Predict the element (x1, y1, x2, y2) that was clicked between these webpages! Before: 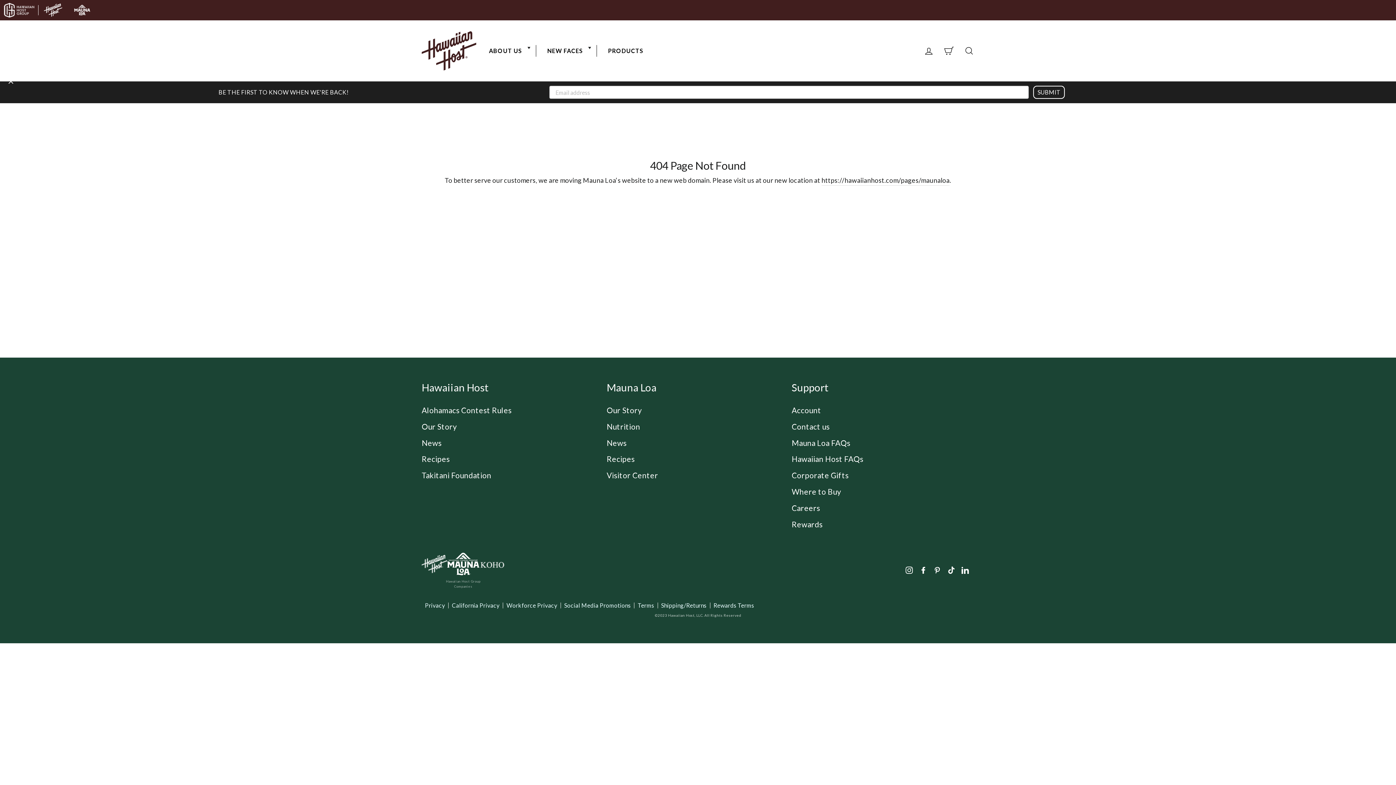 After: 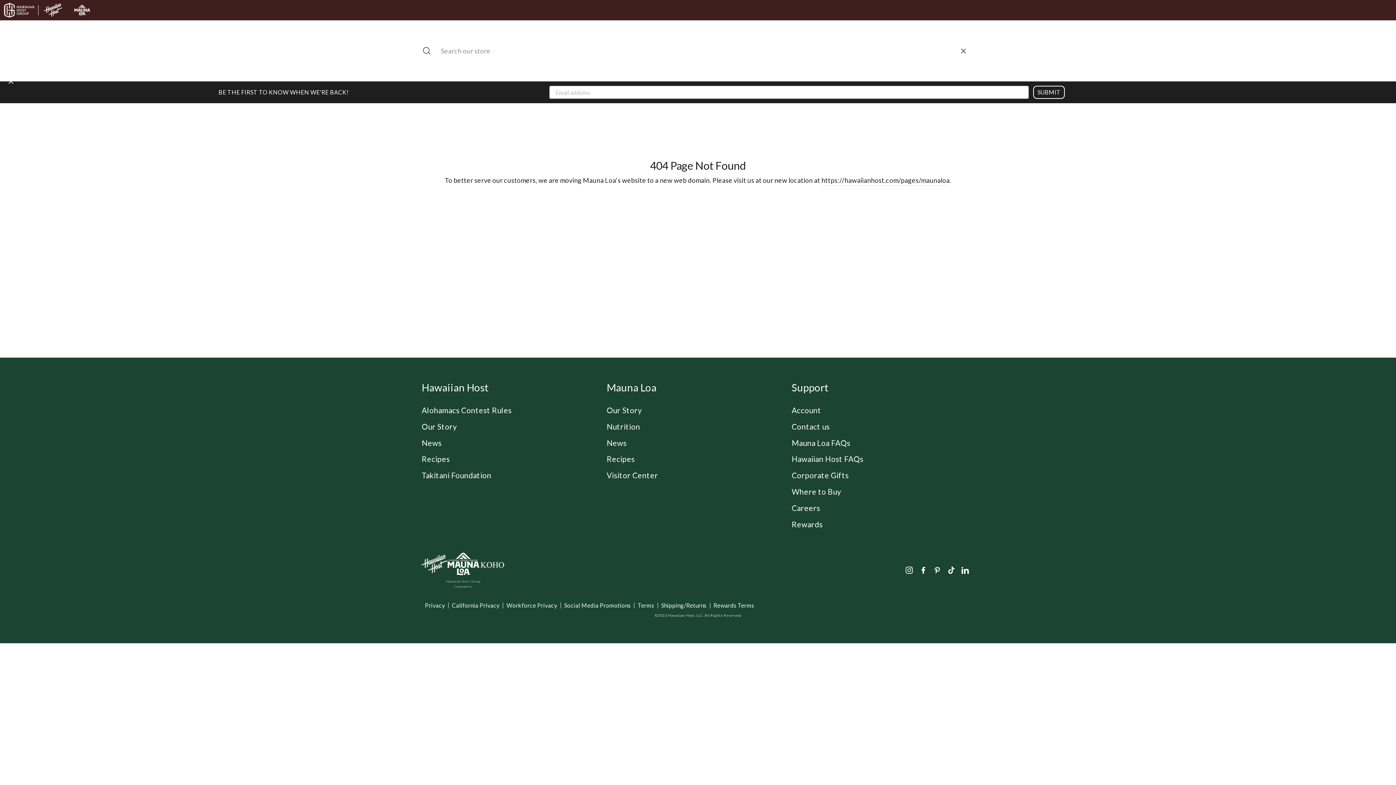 Action: label: SEARCH bbox: (960, 43, 978, 58)